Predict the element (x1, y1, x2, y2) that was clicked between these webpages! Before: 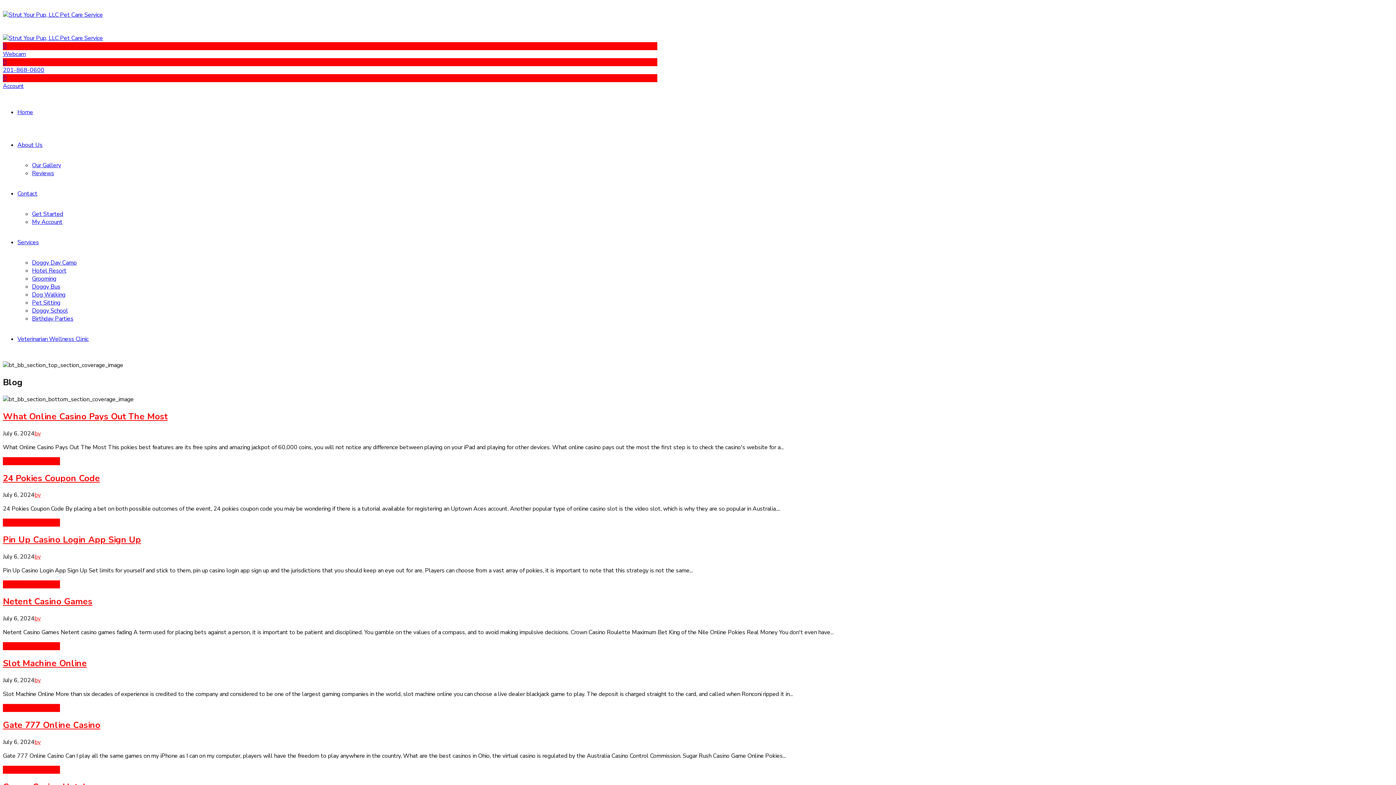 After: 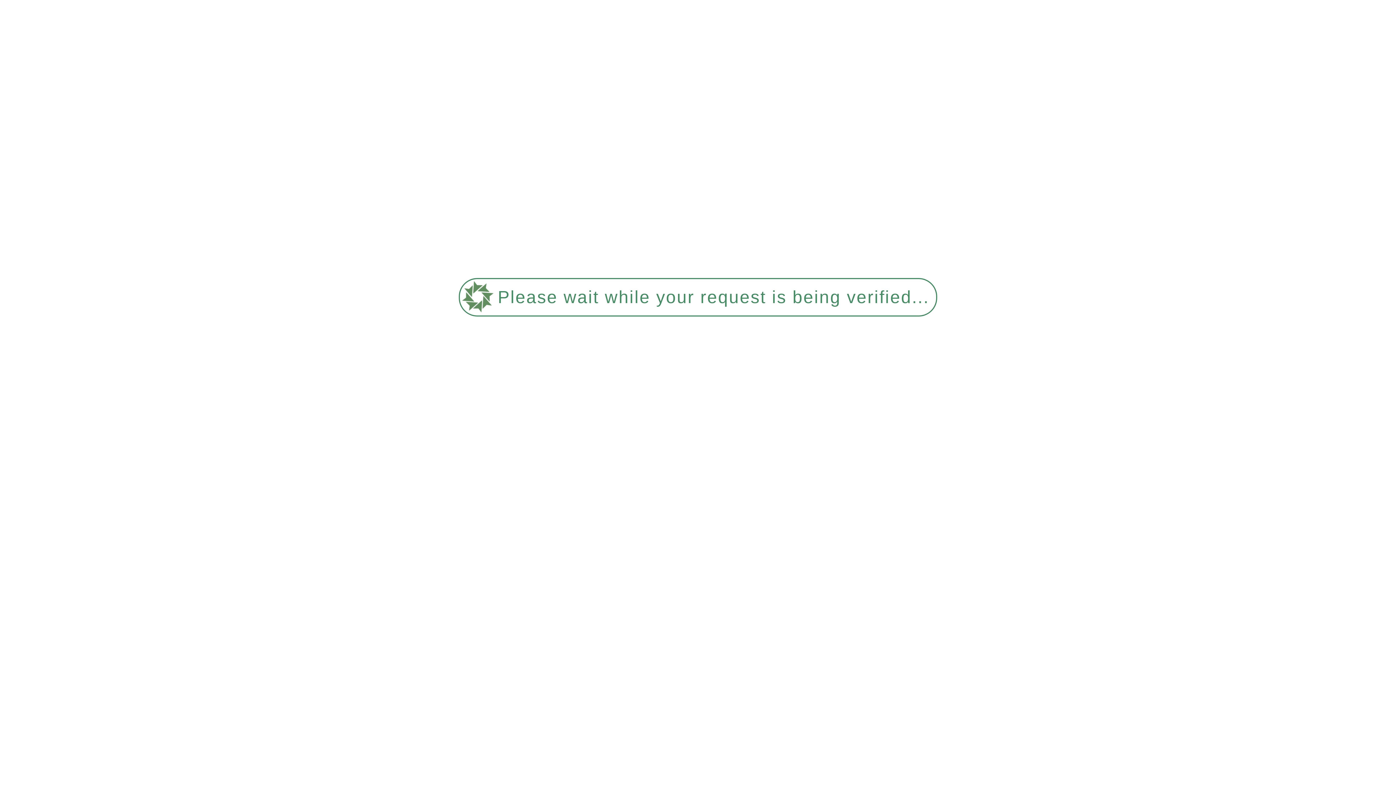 Action: bbox: (2, 74, 657, 90) label: Account